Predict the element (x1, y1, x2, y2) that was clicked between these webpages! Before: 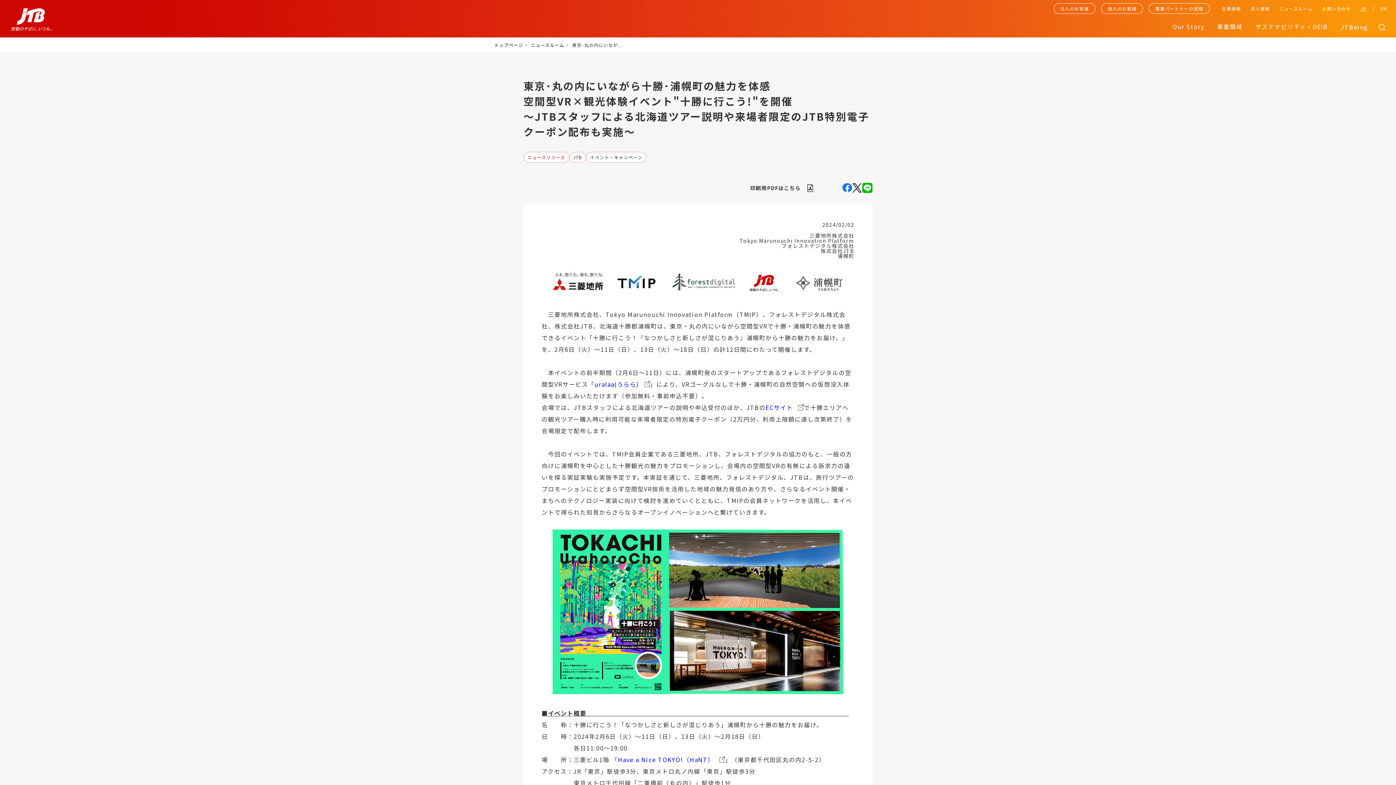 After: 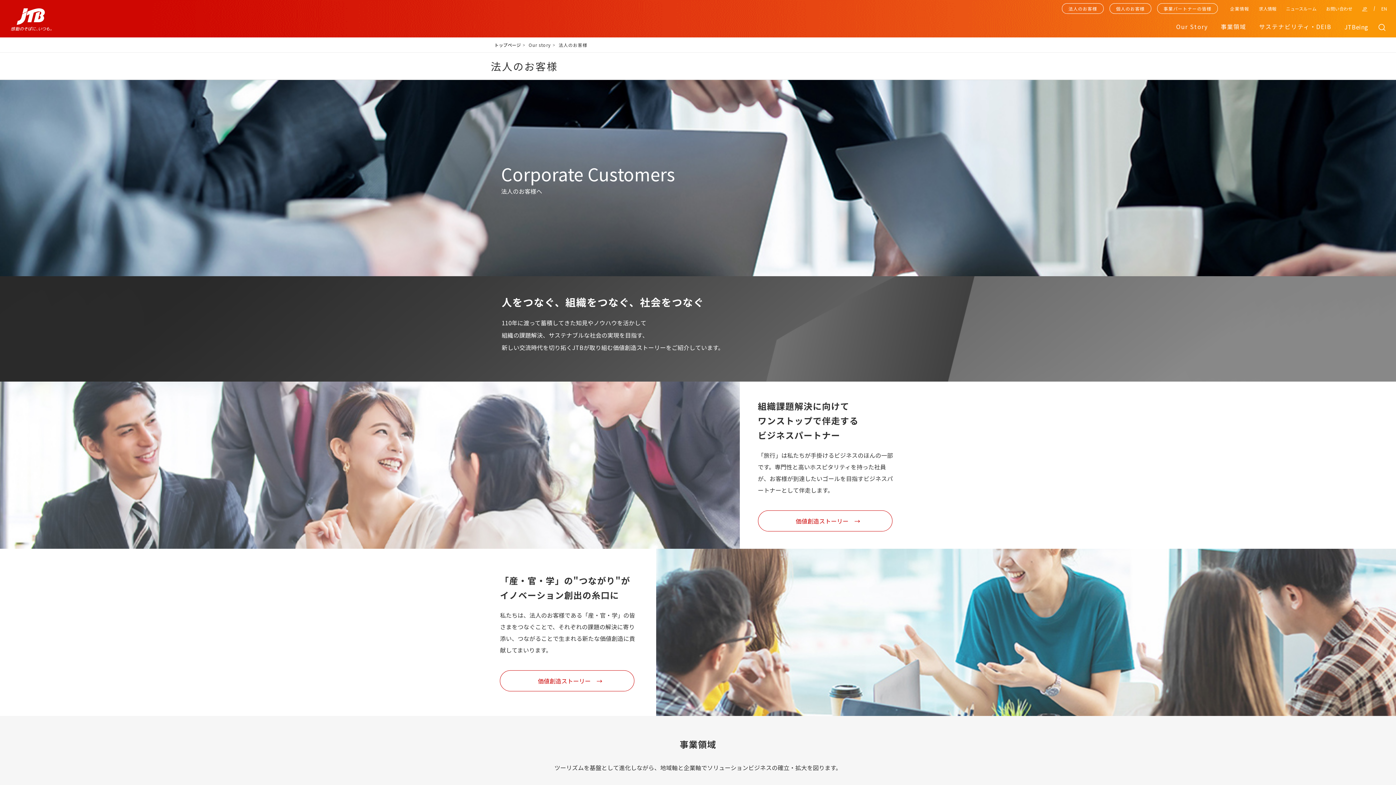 Action: label: 法人のお客様 bbox: (1054, 3, 1095, 13)